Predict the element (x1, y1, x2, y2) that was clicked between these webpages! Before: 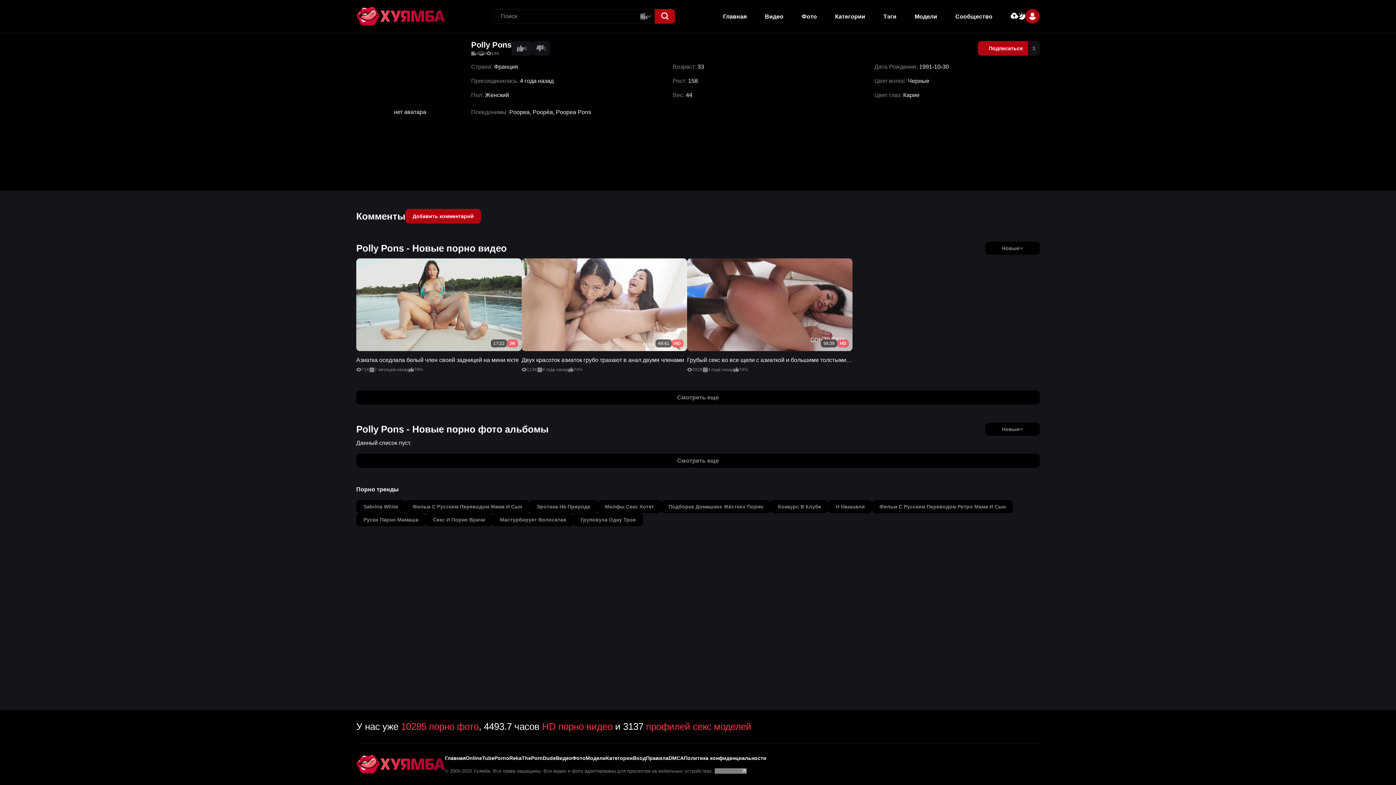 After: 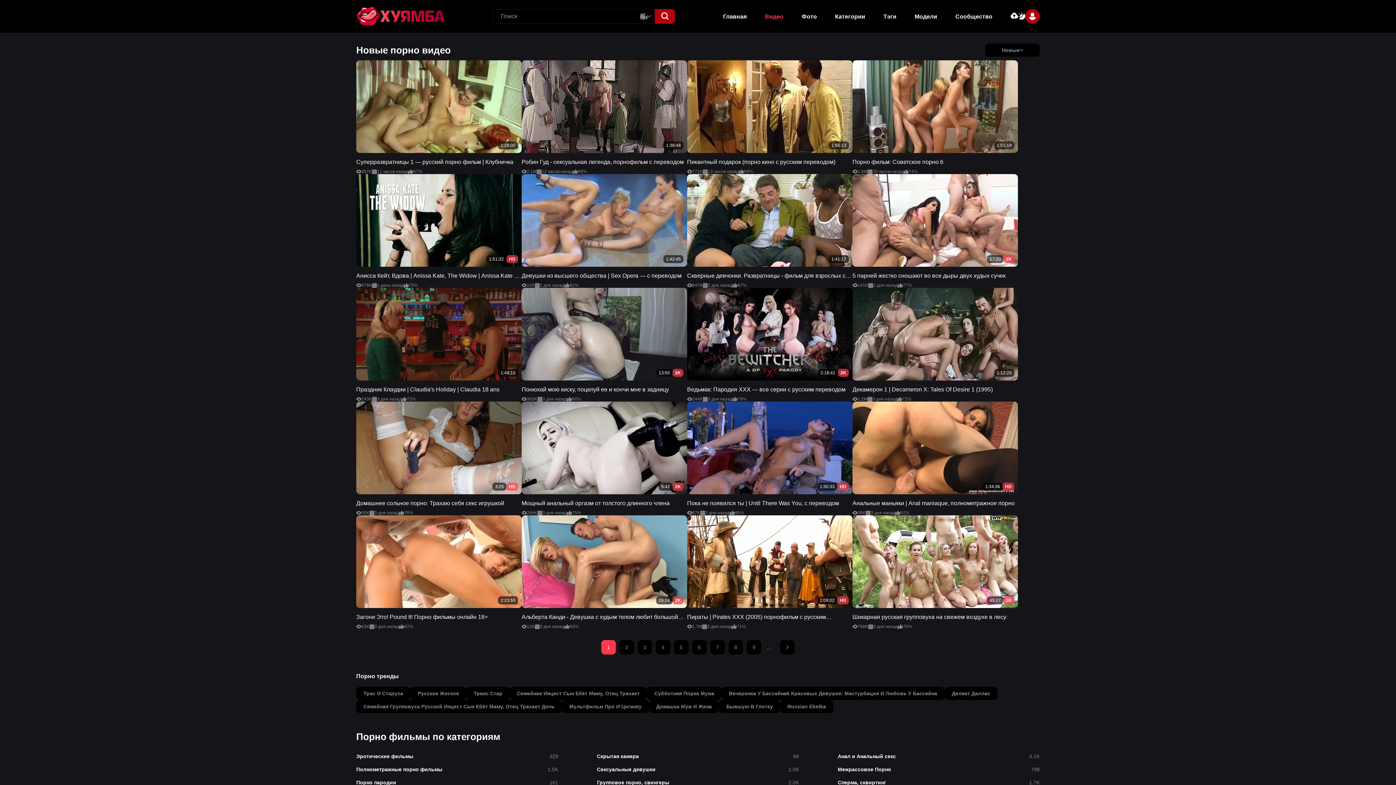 Action: label: Видео bbox: (556, 755, 572, 761)